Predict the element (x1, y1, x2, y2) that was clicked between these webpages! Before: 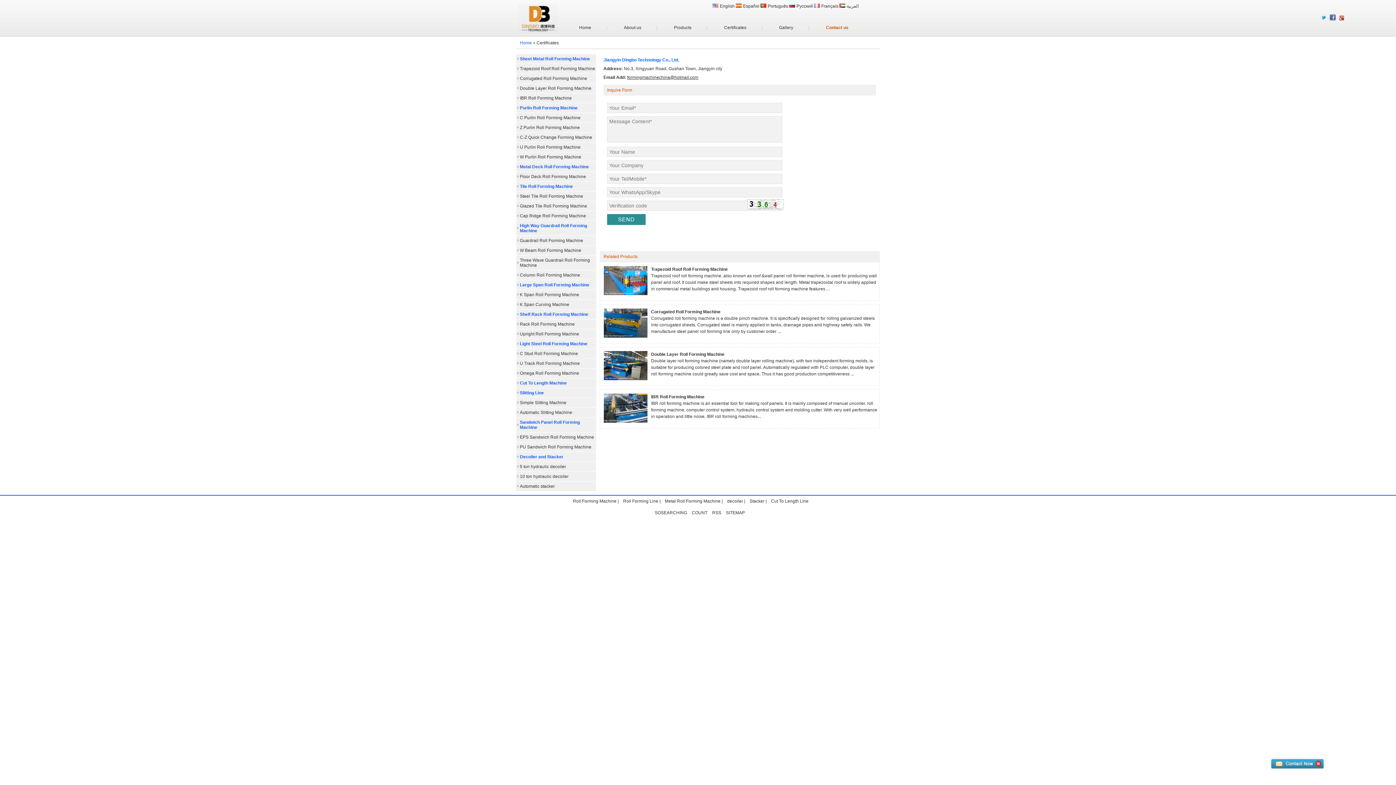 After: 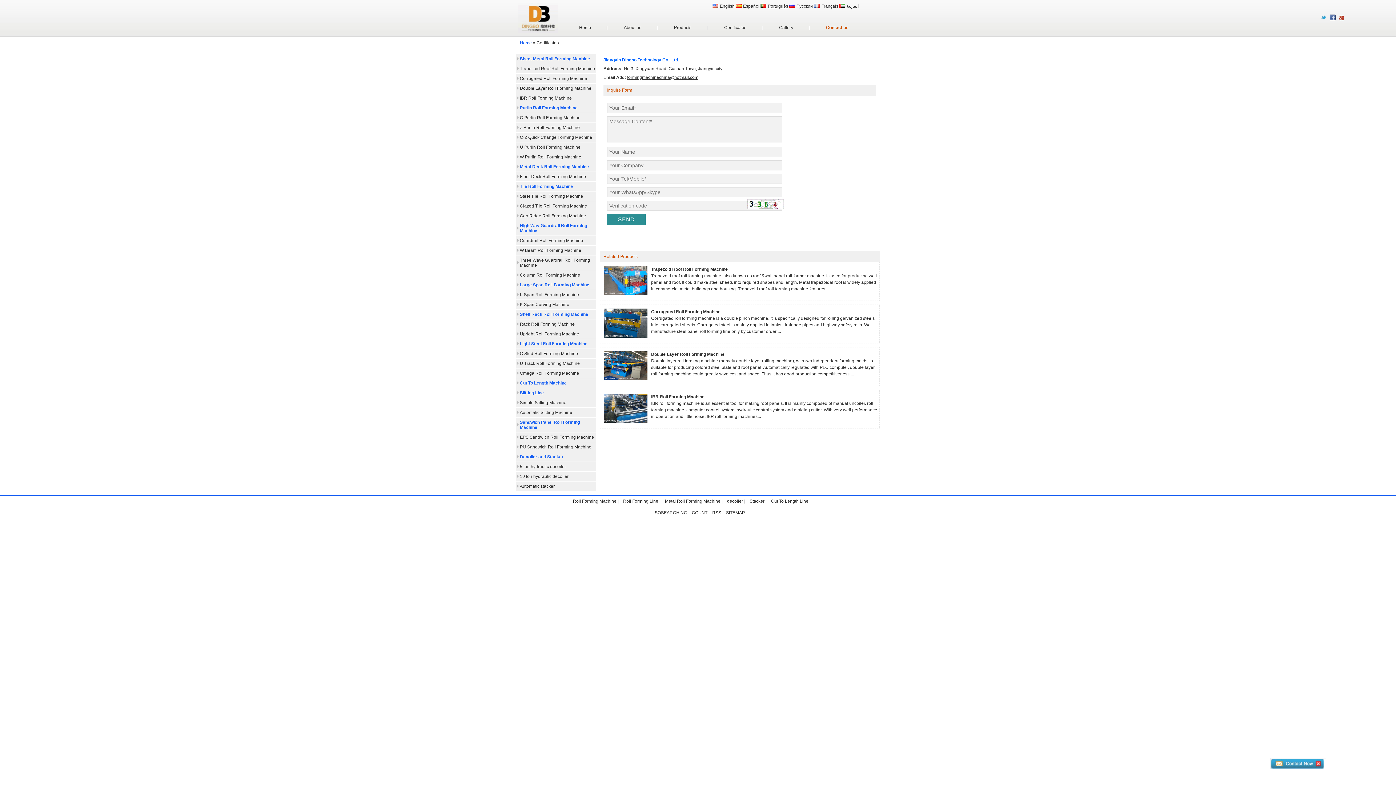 Action: bbox: (766, 3, 788, 8) label: Português